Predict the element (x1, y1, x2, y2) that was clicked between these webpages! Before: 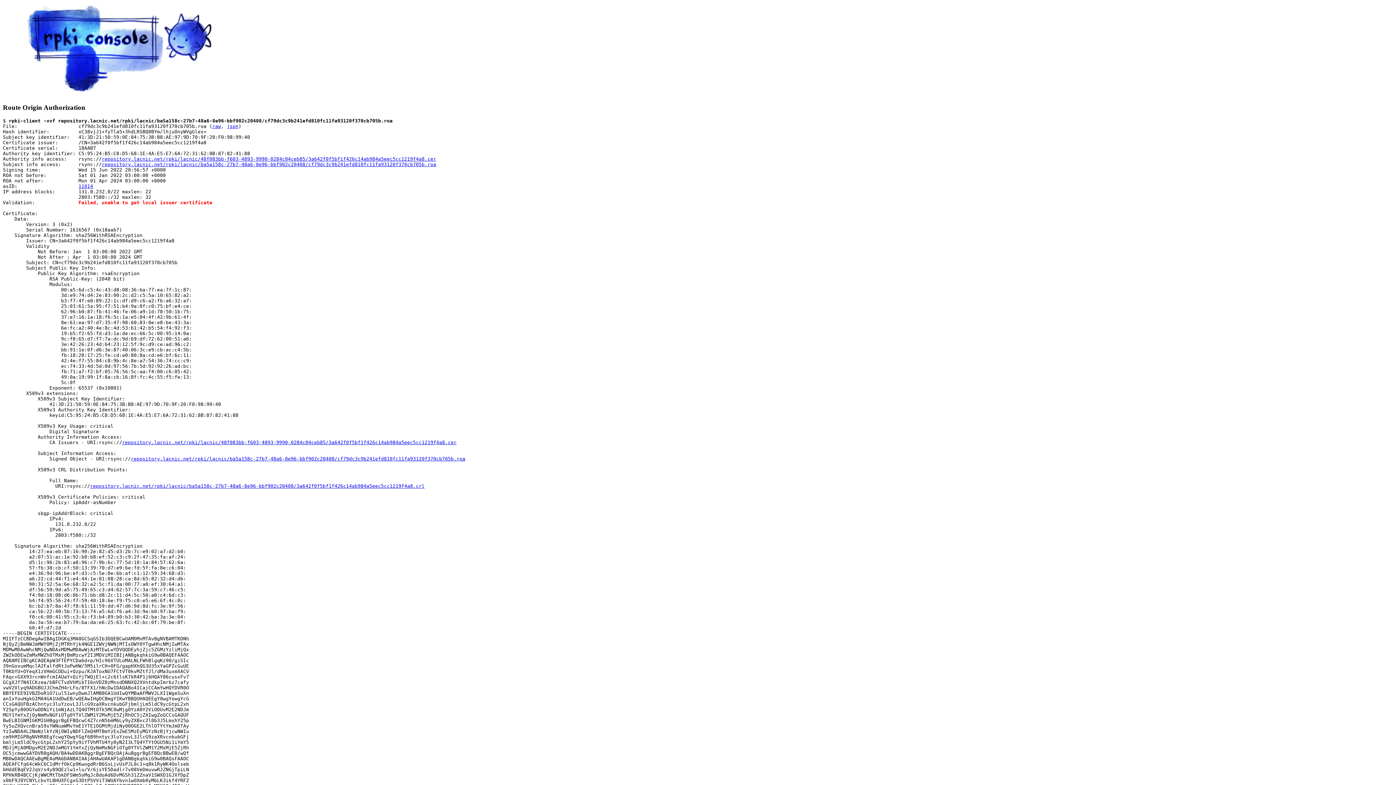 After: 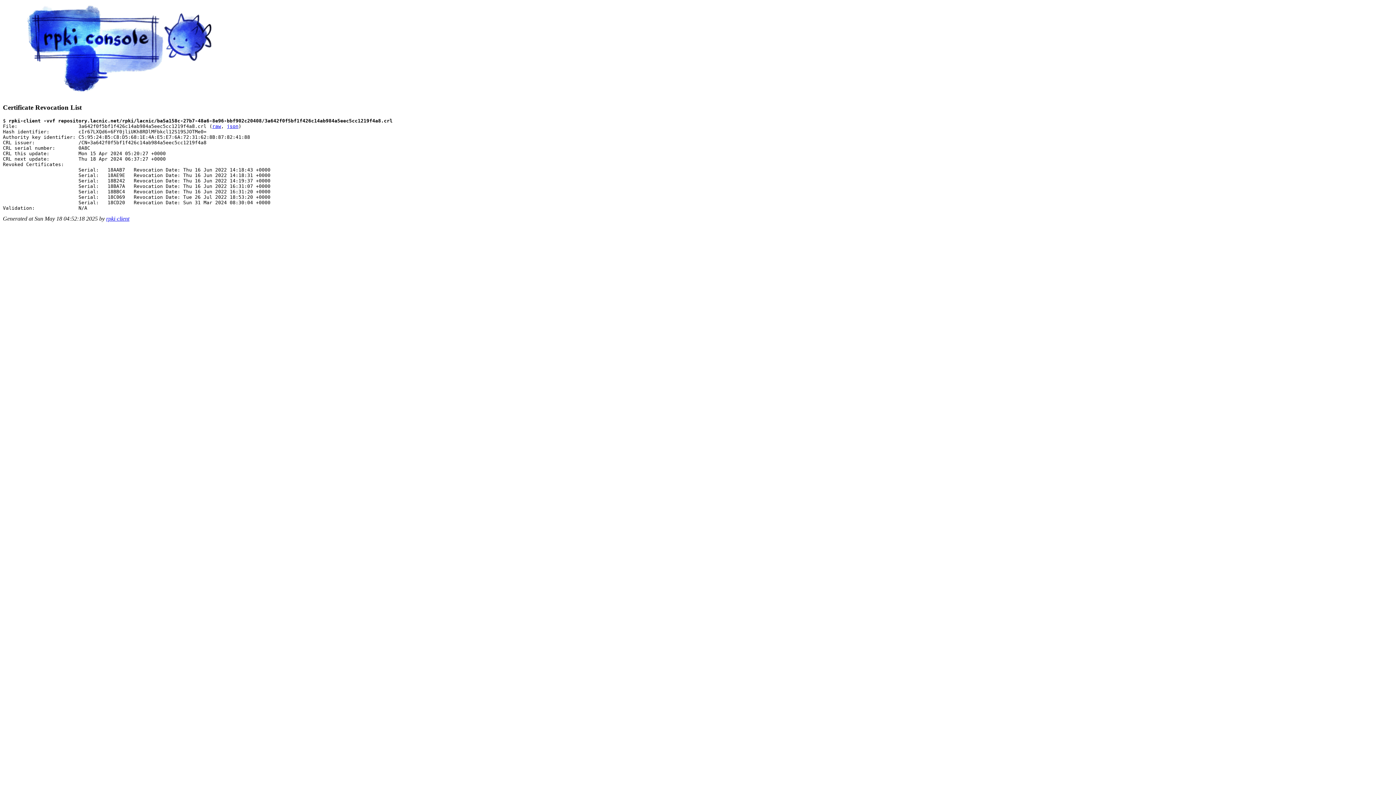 Action: bbox: (90, 483, 424, 489) label: repository.lacnic.net/rpki/lacnic/ba5a158c-27b7-48a6-8e96-bbf902c20408/3a642f0f5bf1f426c14ab984a5eec5cc1219f4a8.crl